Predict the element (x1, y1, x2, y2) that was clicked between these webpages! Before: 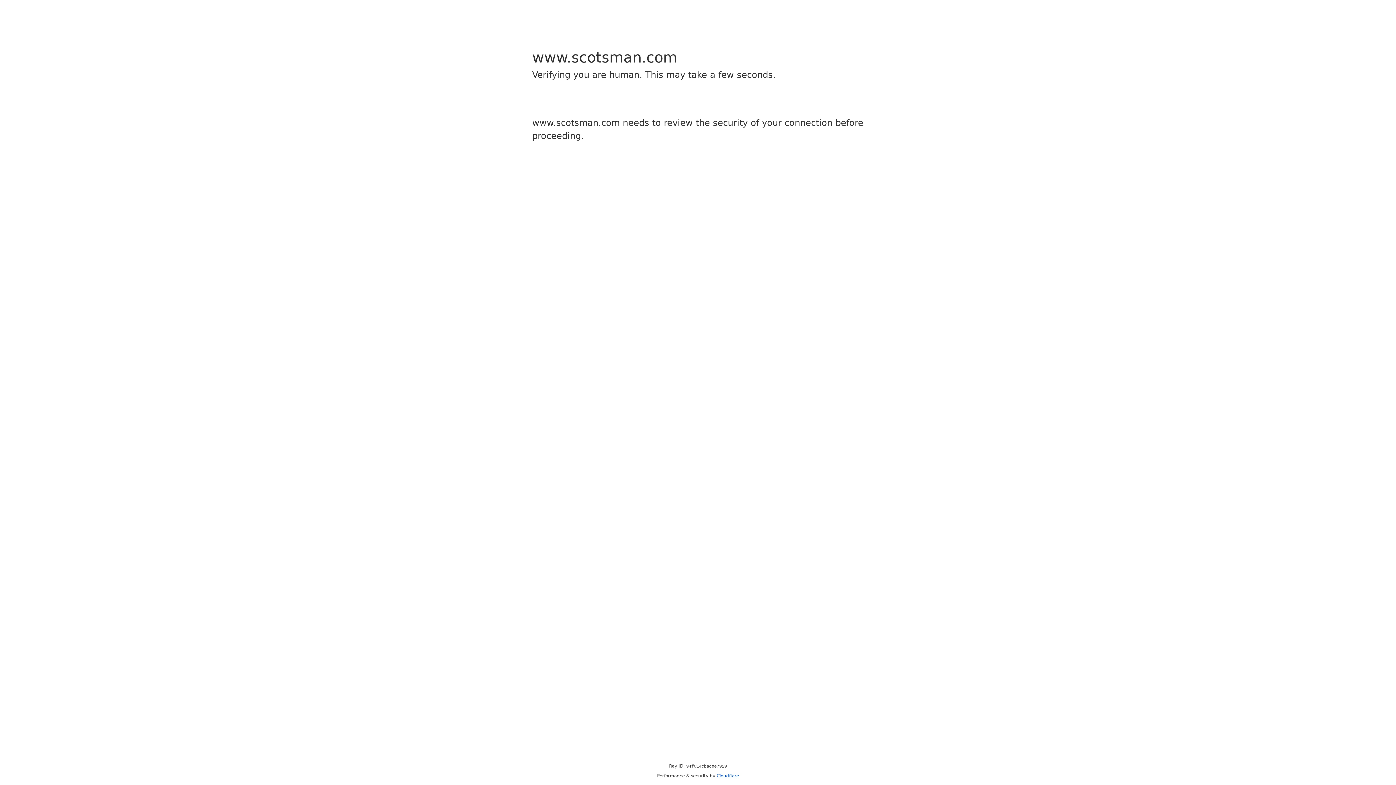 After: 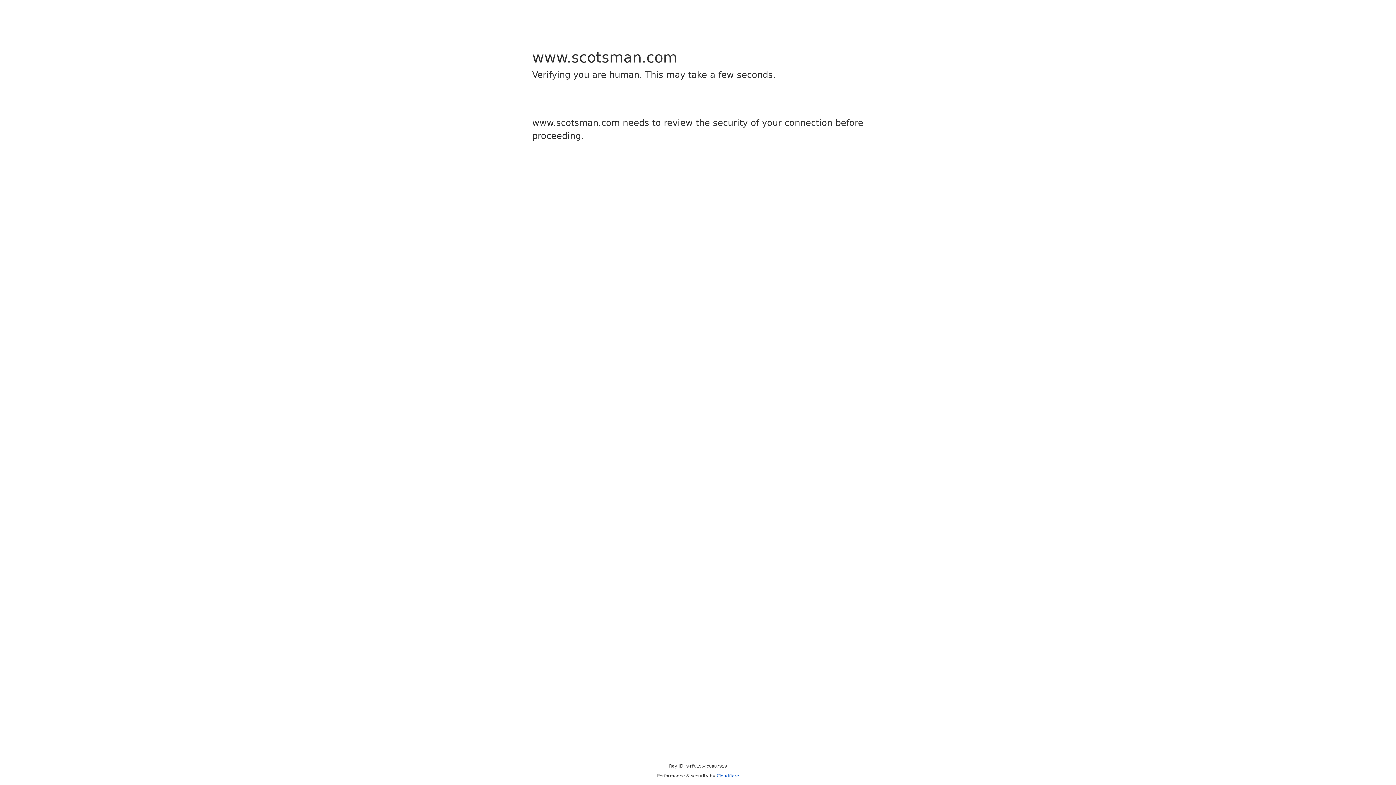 Action: label: Cloudflare bbox: (716, 773, 739, 778)